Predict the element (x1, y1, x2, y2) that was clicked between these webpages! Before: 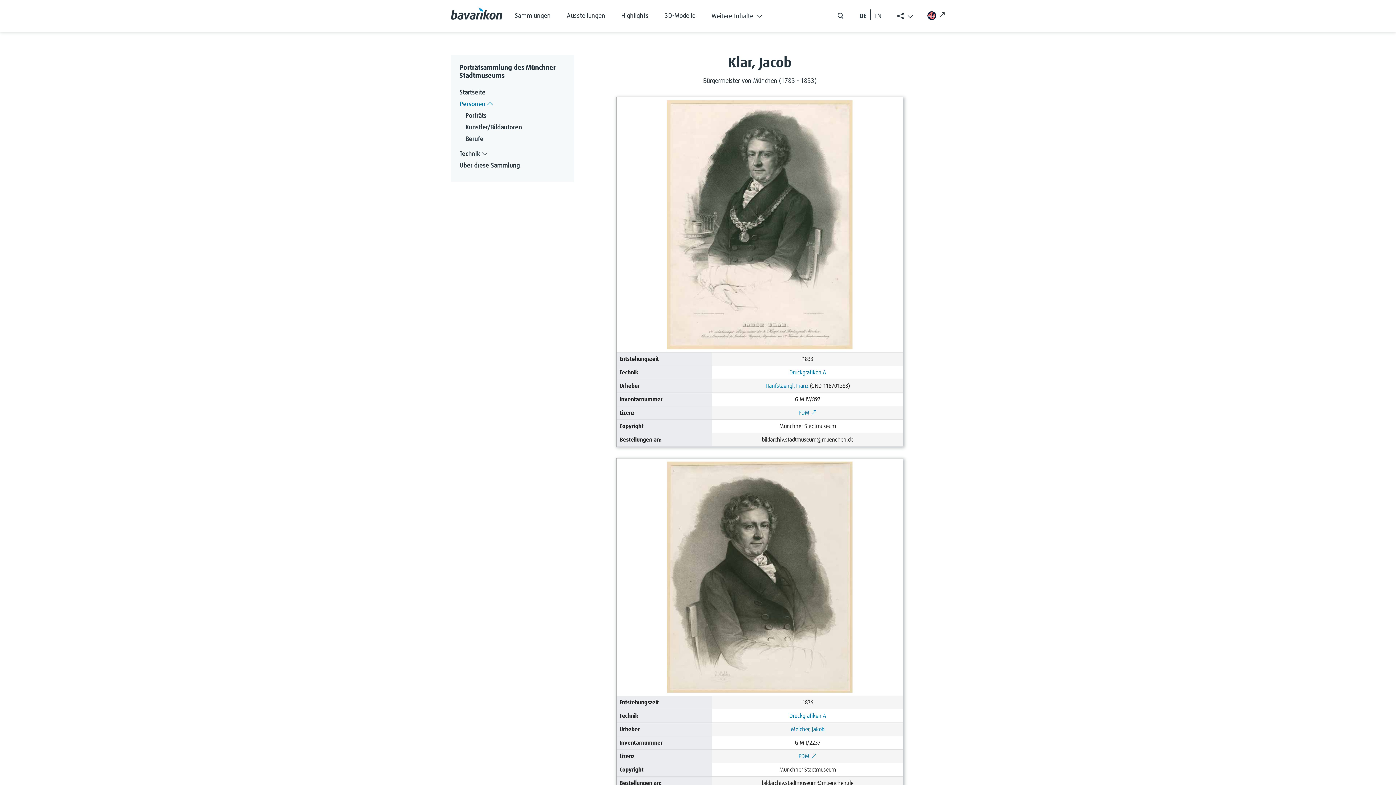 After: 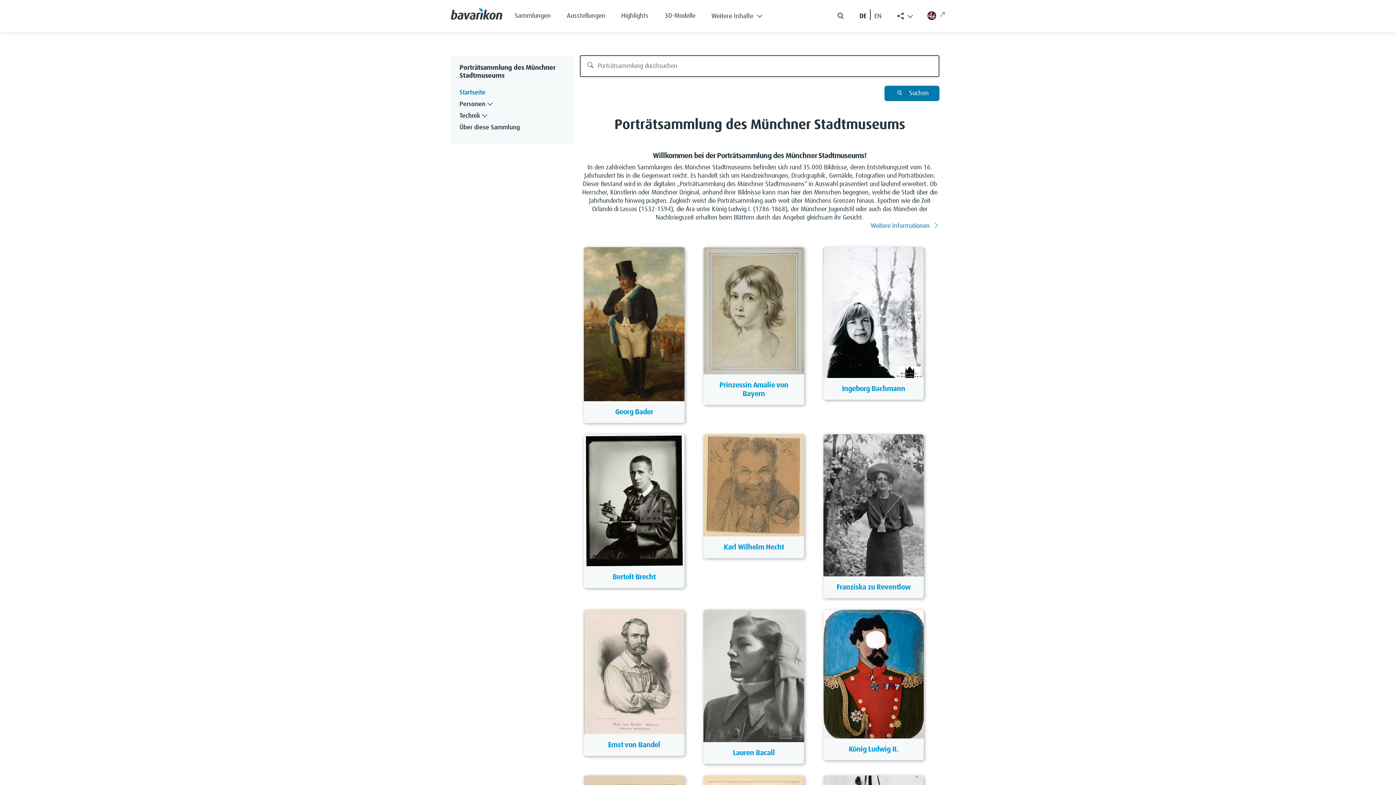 Action: bbox: (459, 88, 565, 97) label: Startseite